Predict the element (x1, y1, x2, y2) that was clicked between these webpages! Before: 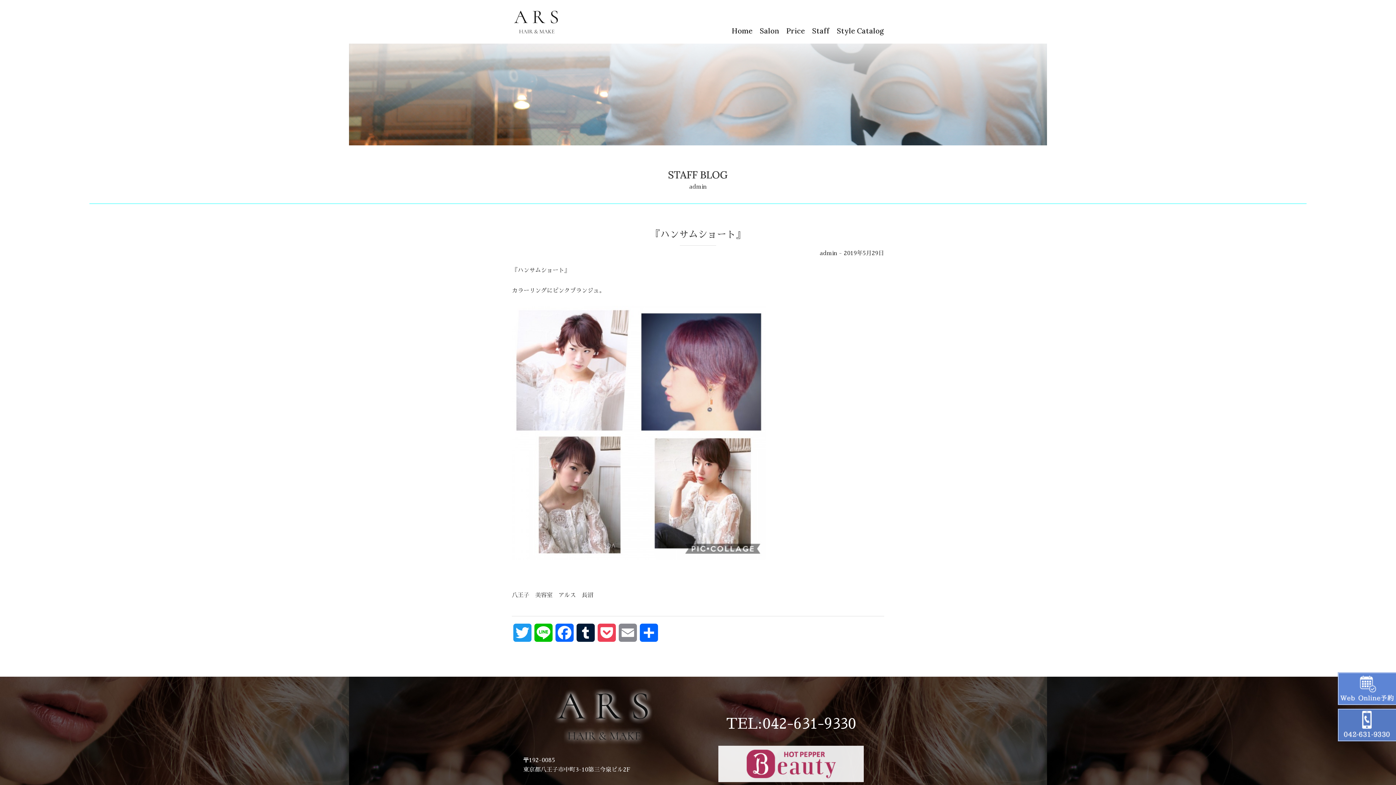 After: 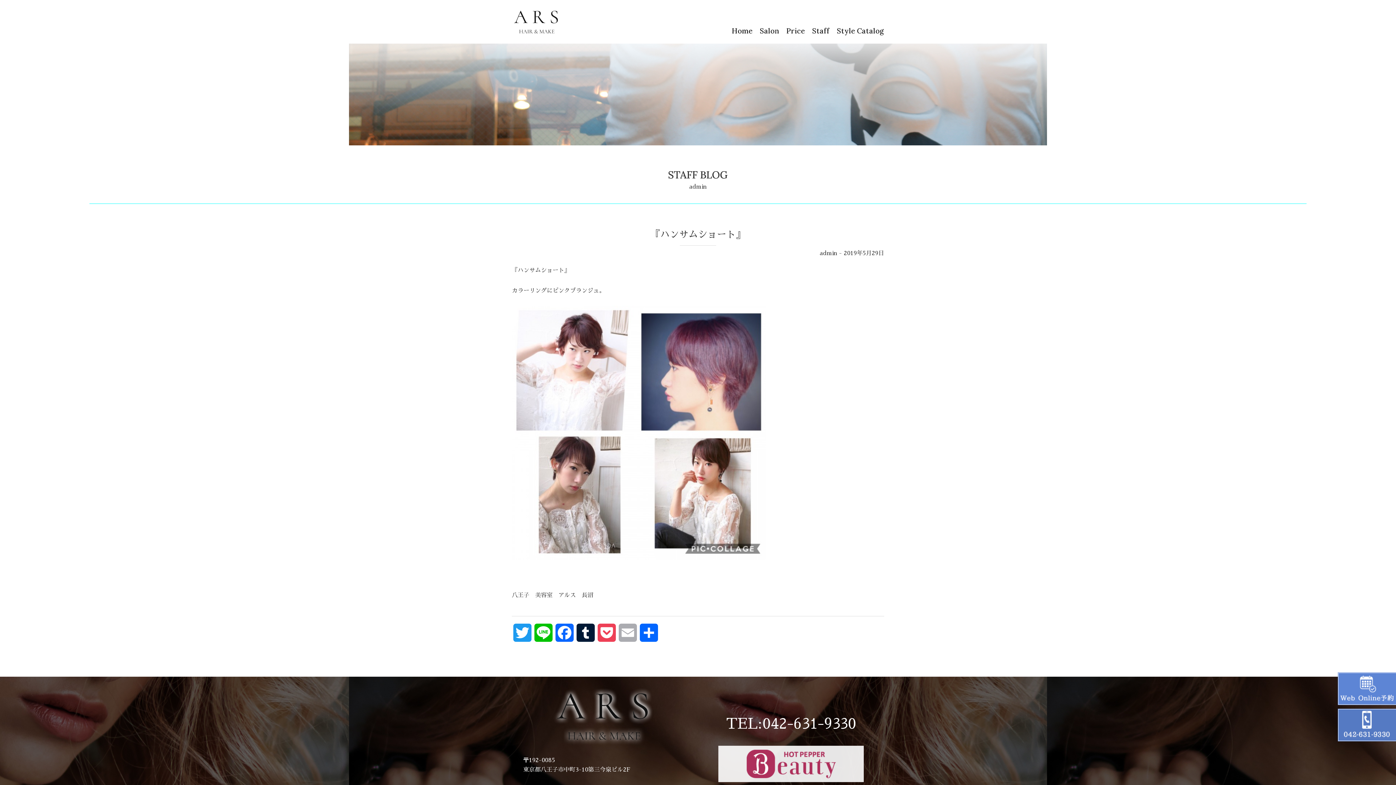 Action: label: Email bbox: (617, 624, 638, 649)